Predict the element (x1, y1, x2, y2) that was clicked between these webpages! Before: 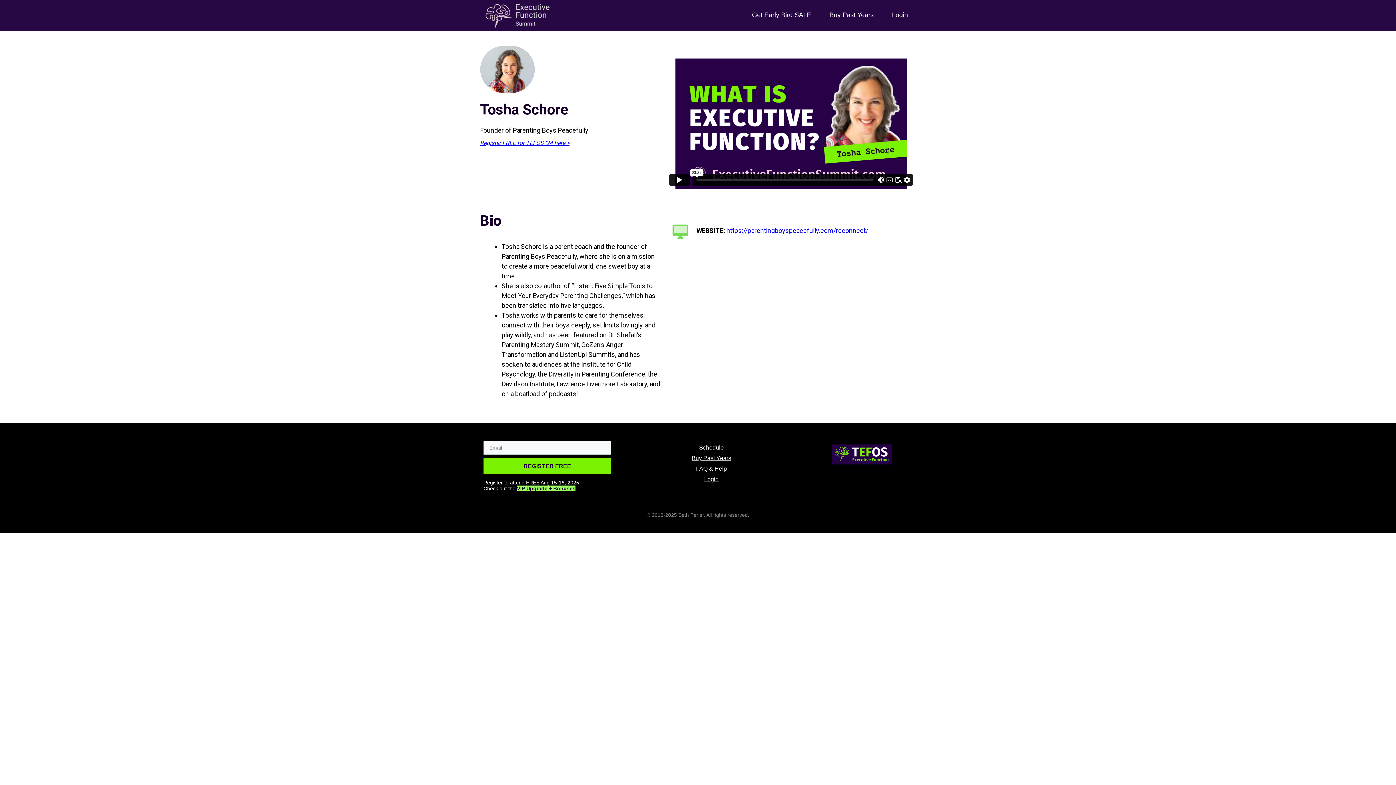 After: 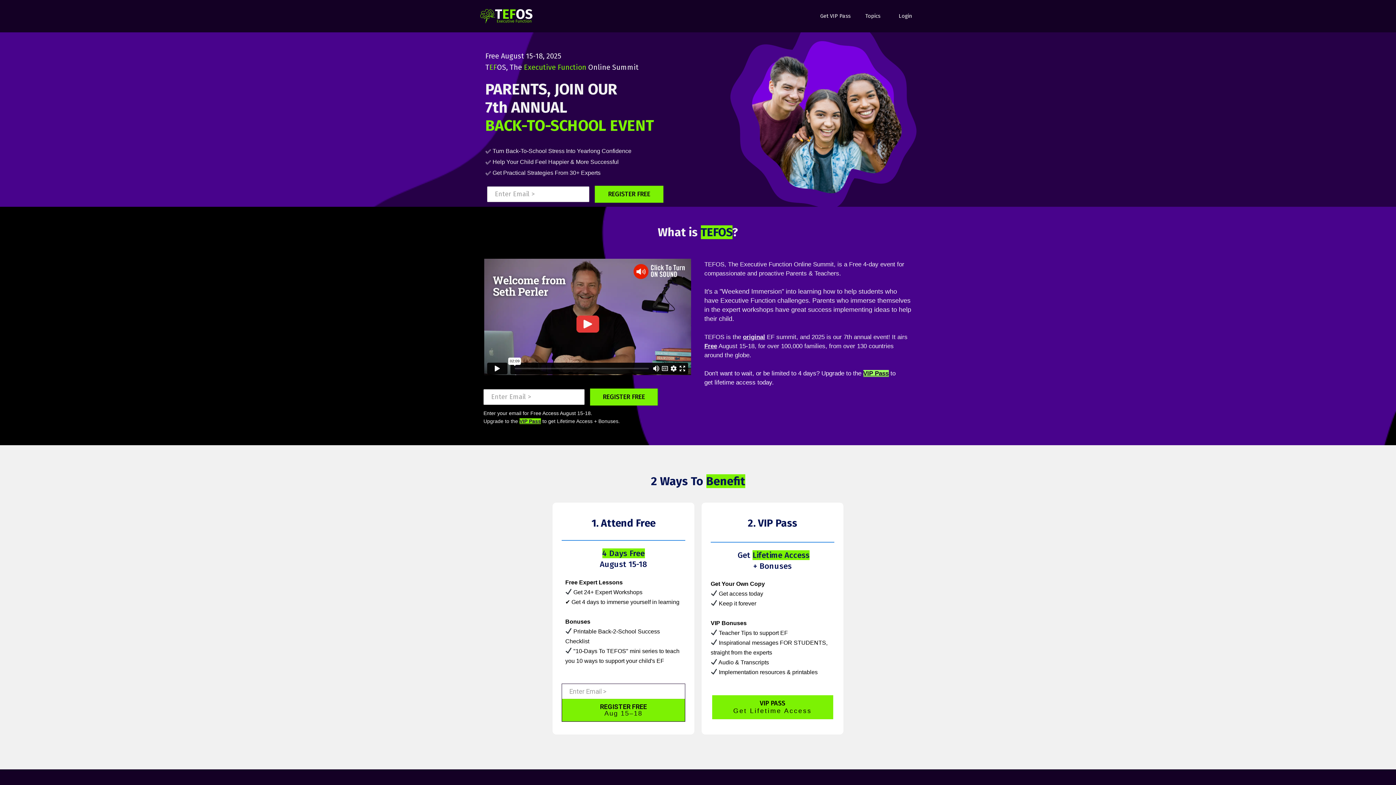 Action: bbox: (484, 2, 550, 28)